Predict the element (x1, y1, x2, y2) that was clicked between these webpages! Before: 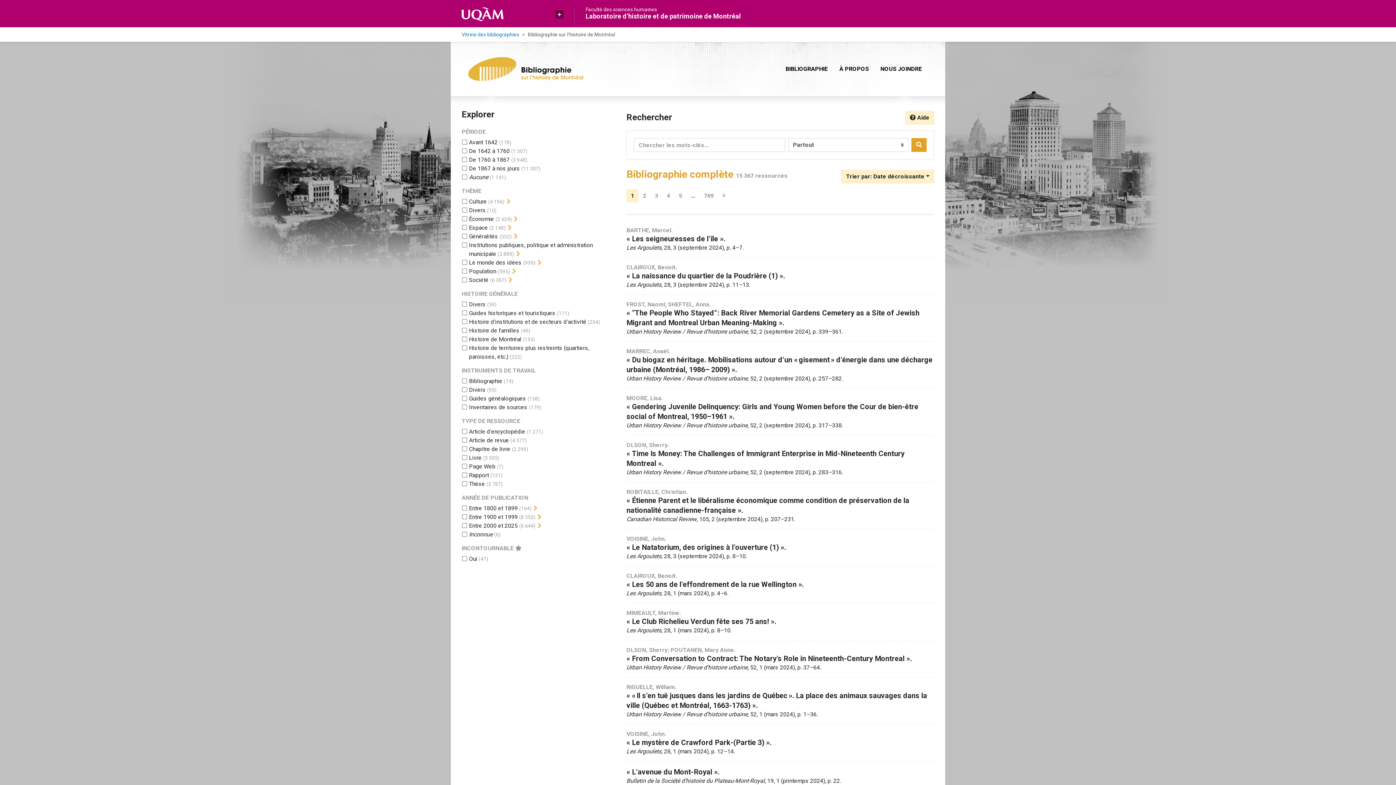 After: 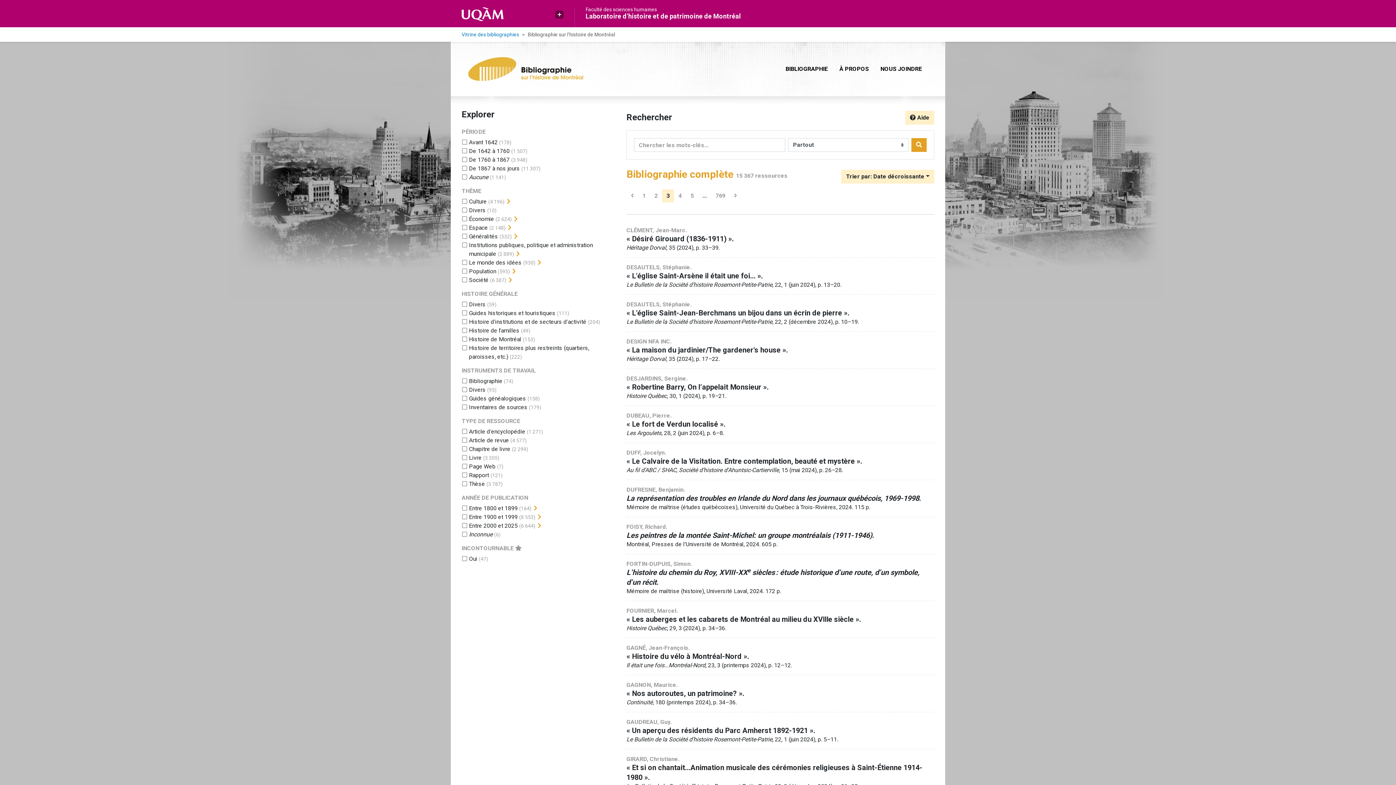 Action: label: Page 3 bbox: (650, 189, 662, 202)